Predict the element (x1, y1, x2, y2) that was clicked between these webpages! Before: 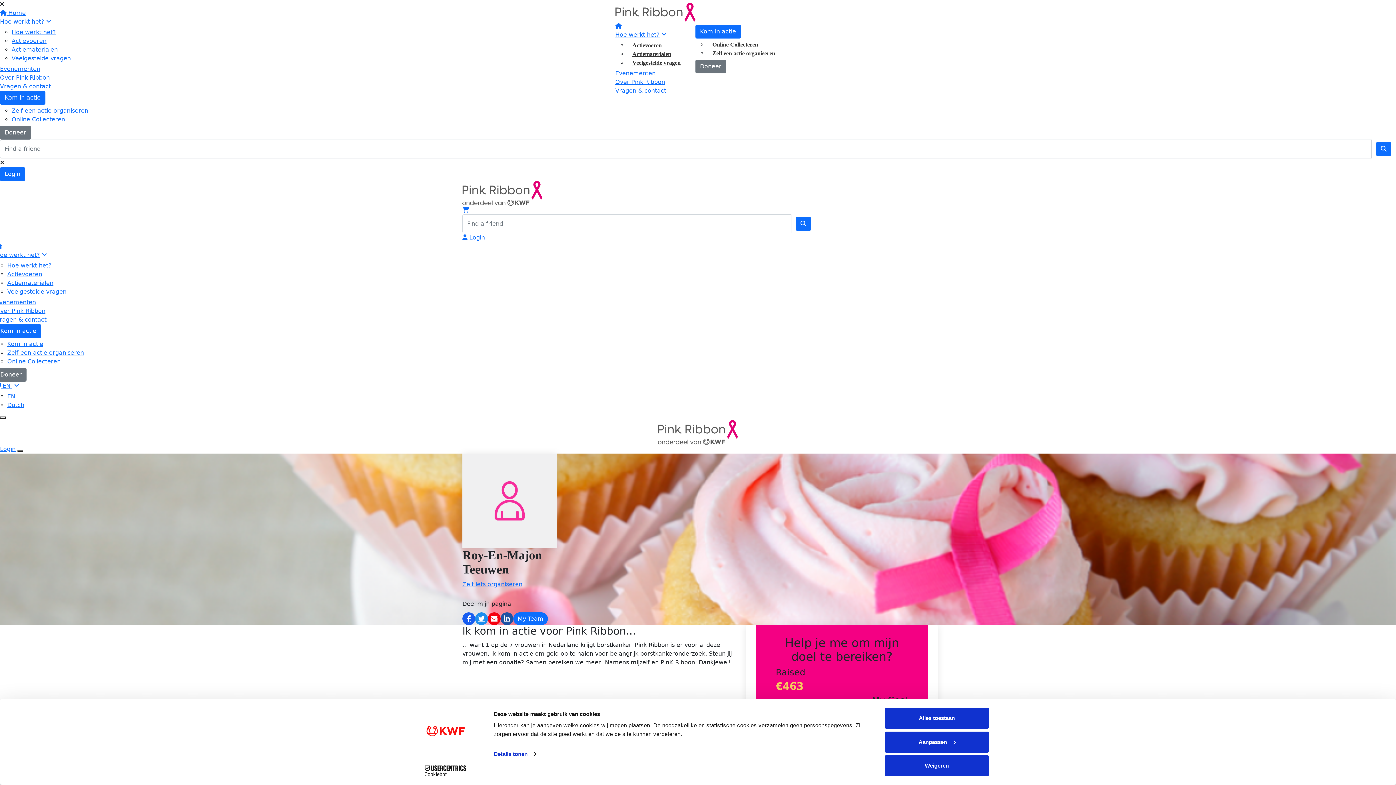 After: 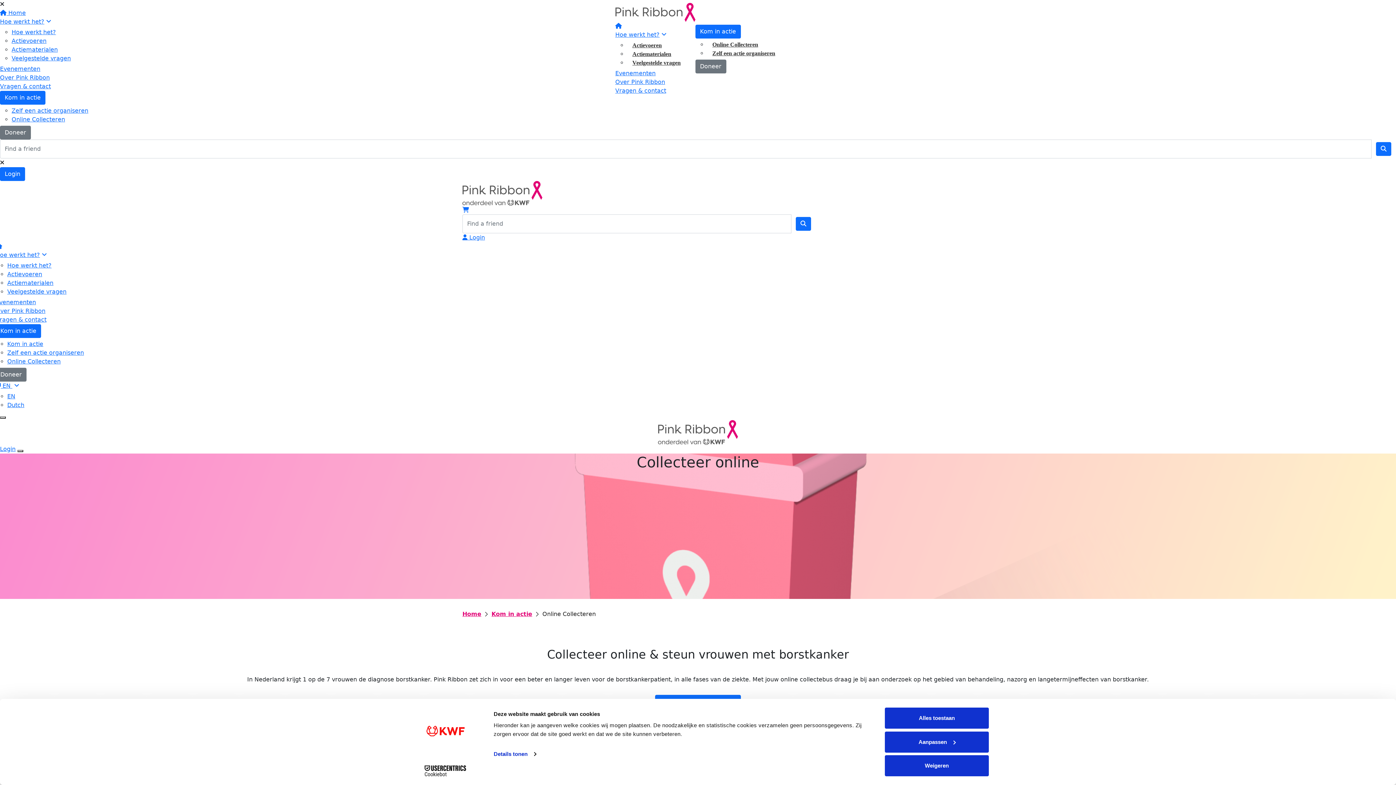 Action: bbox: (11, 116, 65, 122) label: Online Collecteren